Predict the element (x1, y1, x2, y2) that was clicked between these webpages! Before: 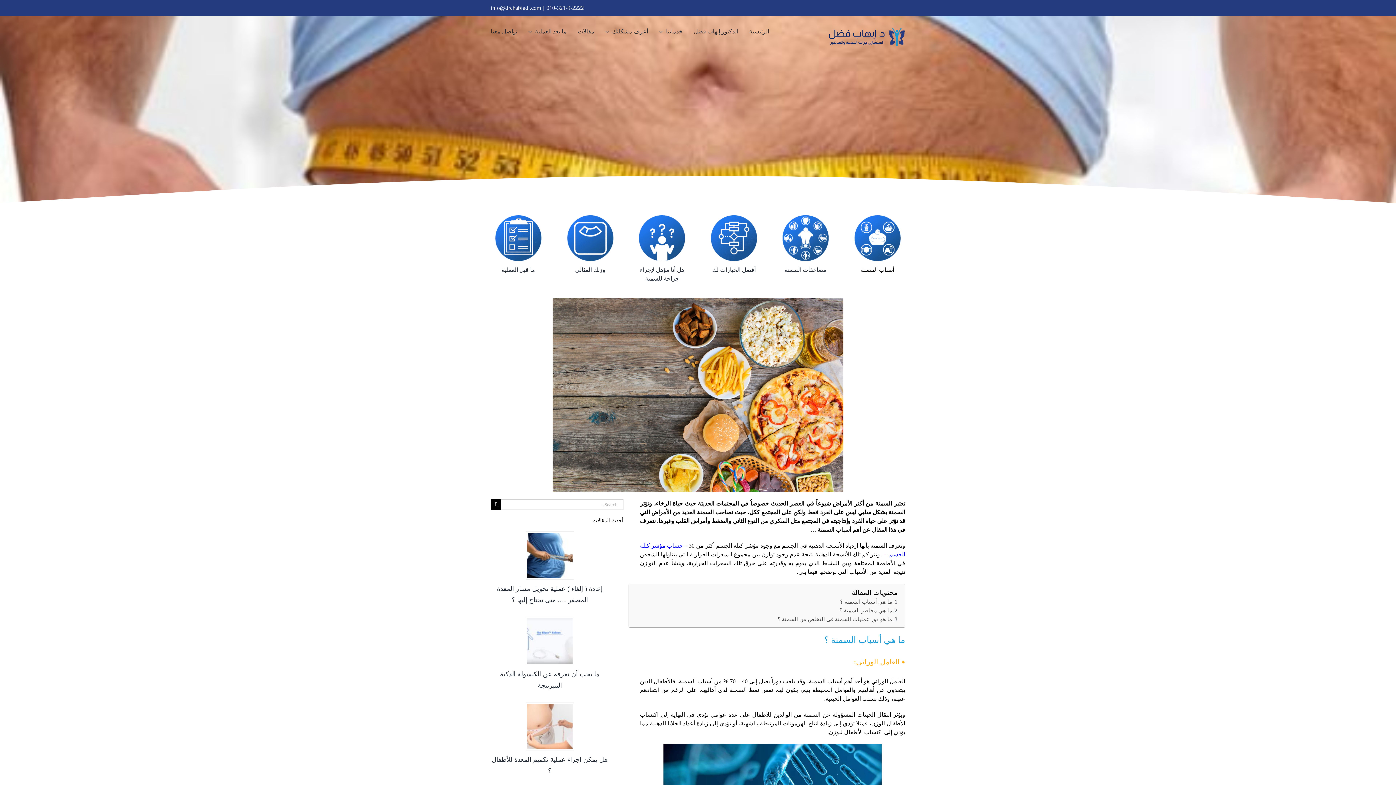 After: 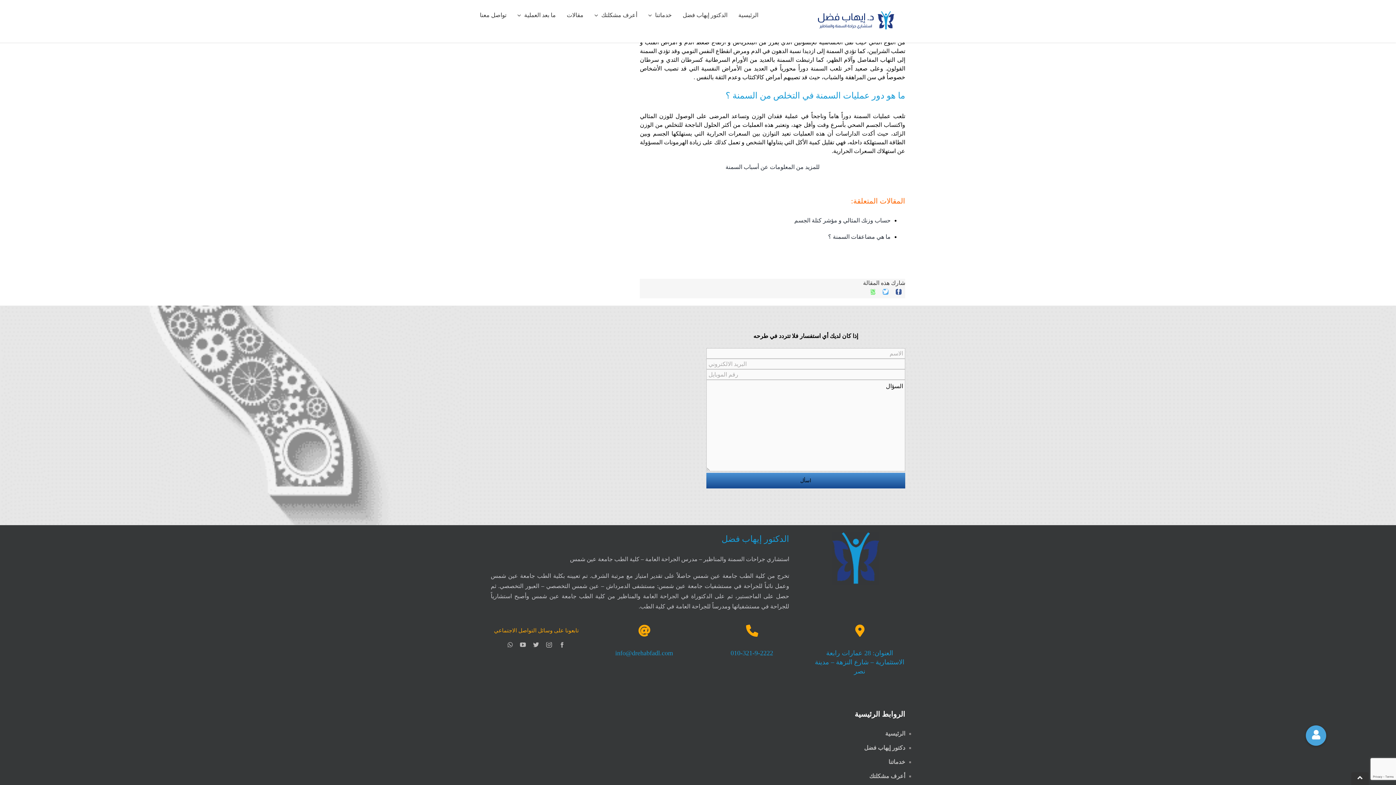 Action: label: ما هي مخاطر السمنة ؟ bbox: (839, 606, 897, 615)